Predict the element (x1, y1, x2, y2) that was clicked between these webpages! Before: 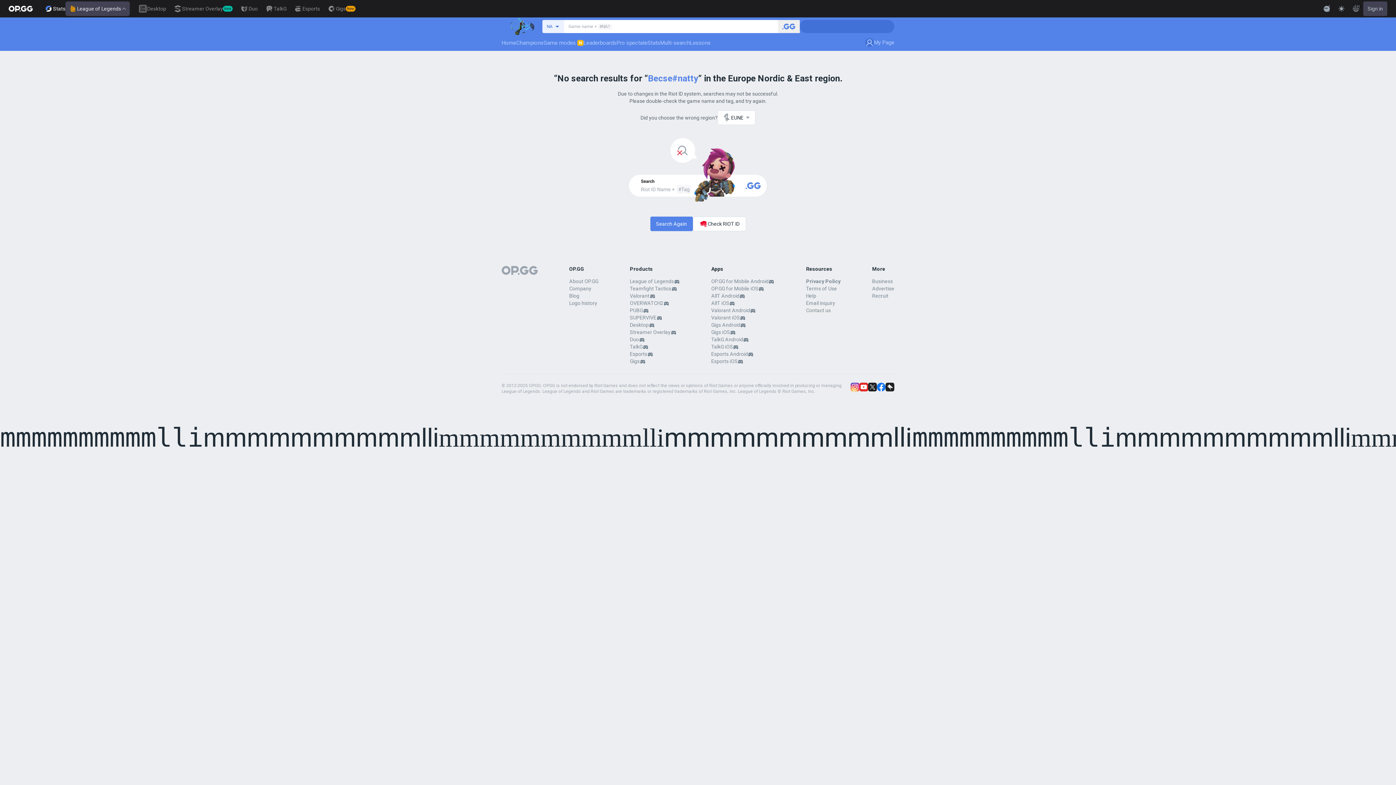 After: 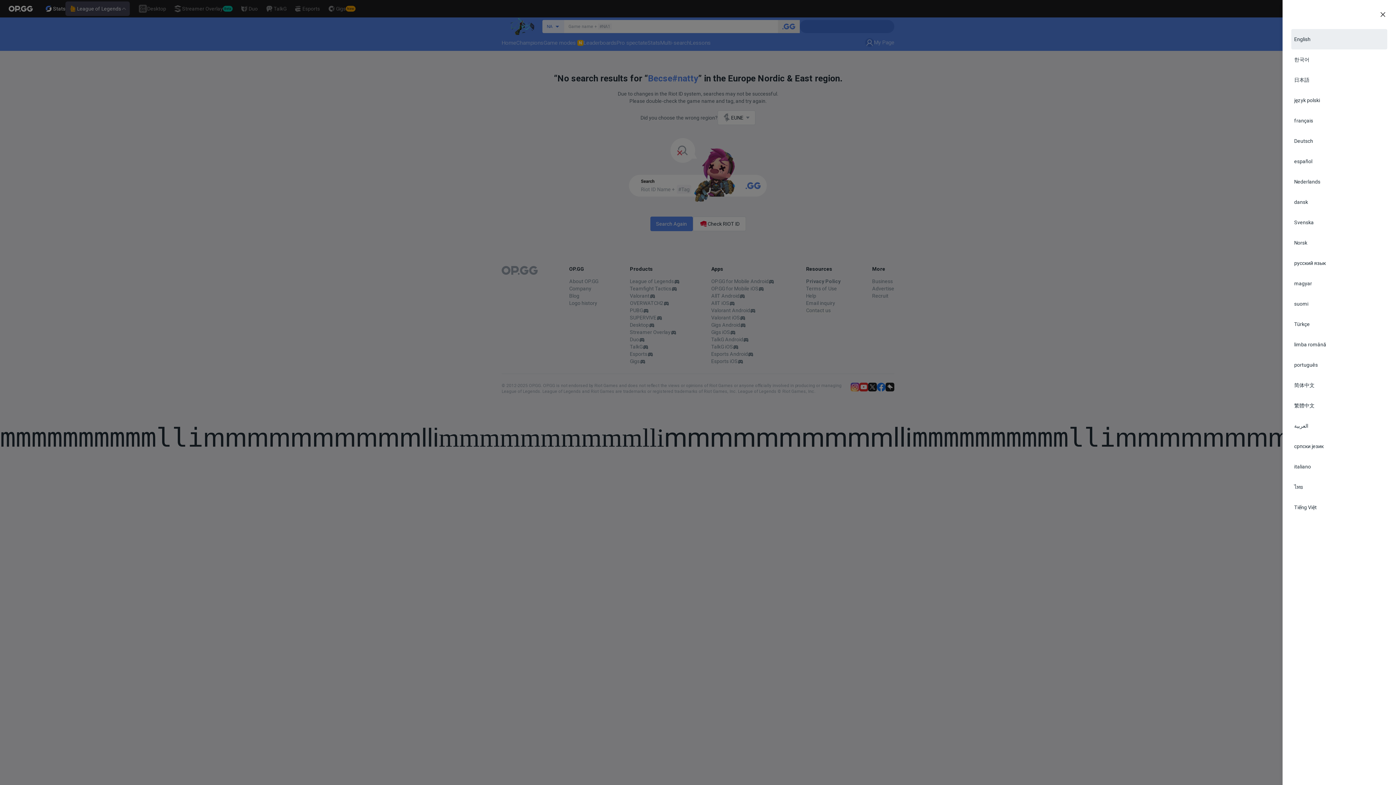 Action: label: EN bbox: (1349, 1, 1363, 16)